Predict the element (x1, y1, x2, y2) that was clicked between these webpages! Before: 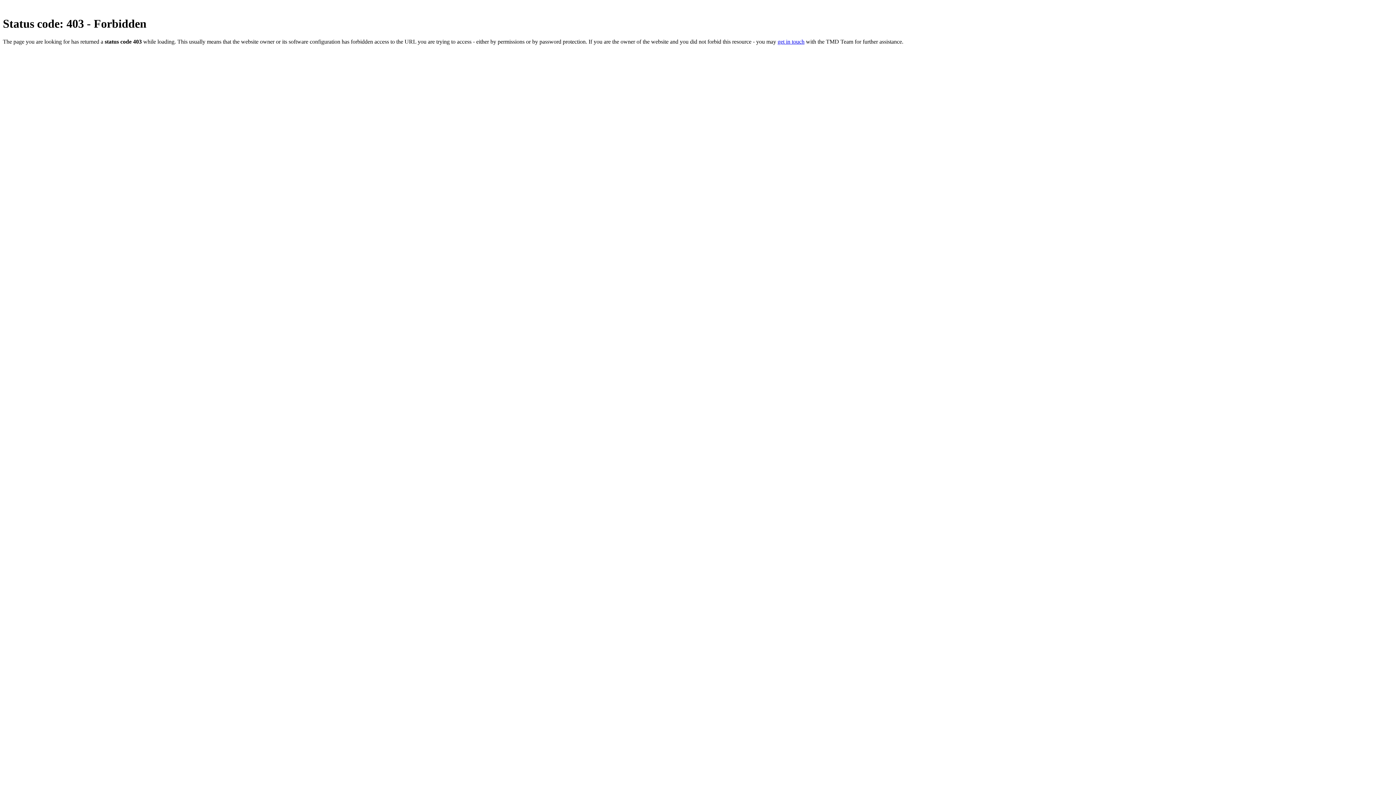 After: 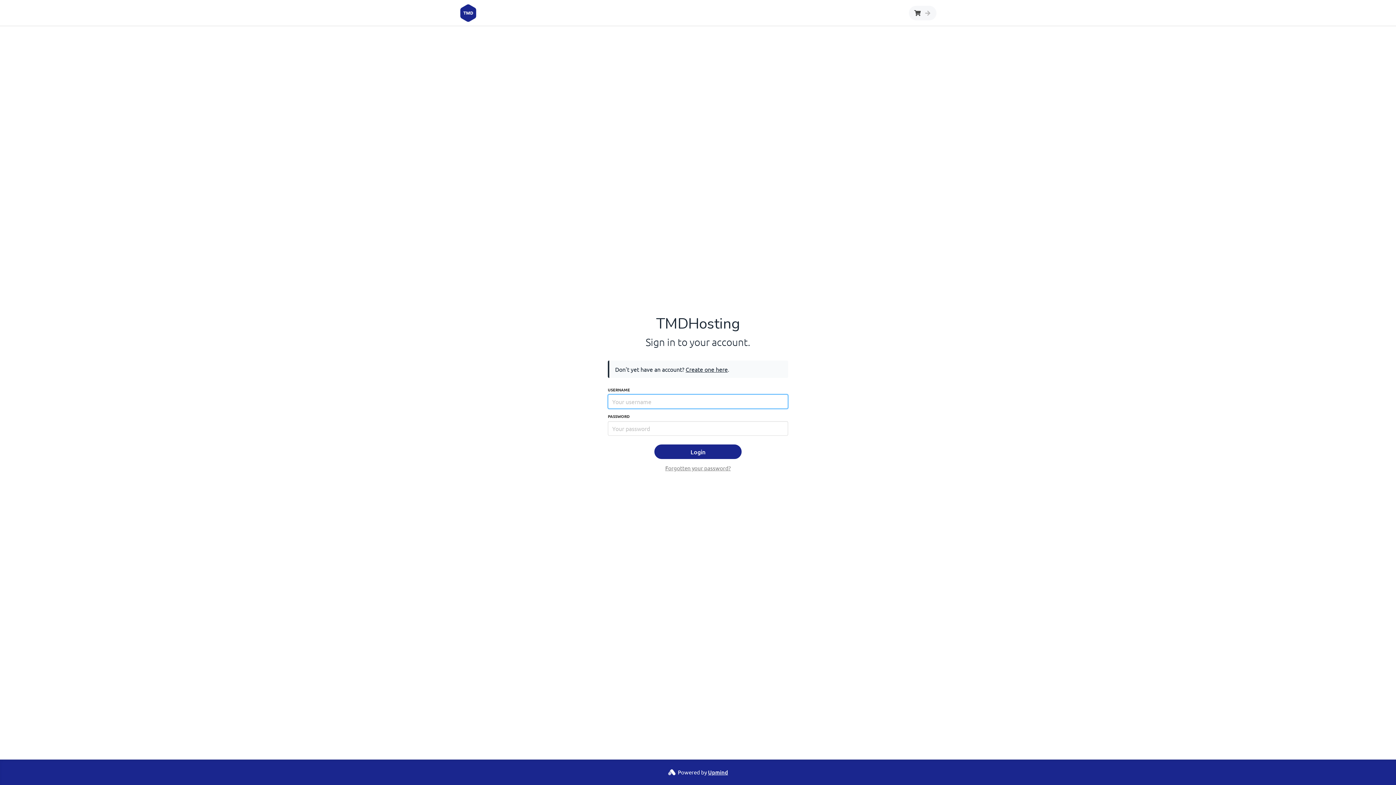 Action: label: get in touch bbox: (777, 38, 804, 44)